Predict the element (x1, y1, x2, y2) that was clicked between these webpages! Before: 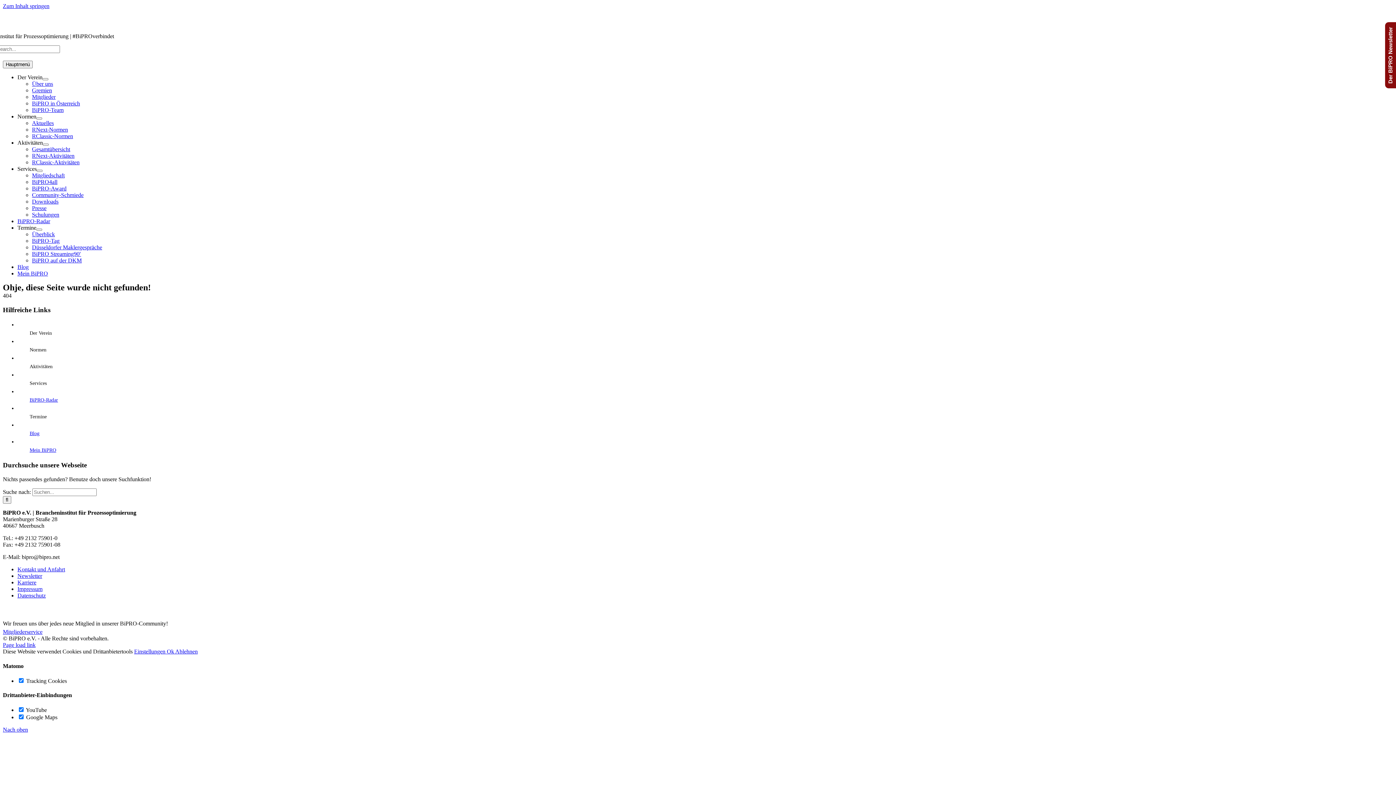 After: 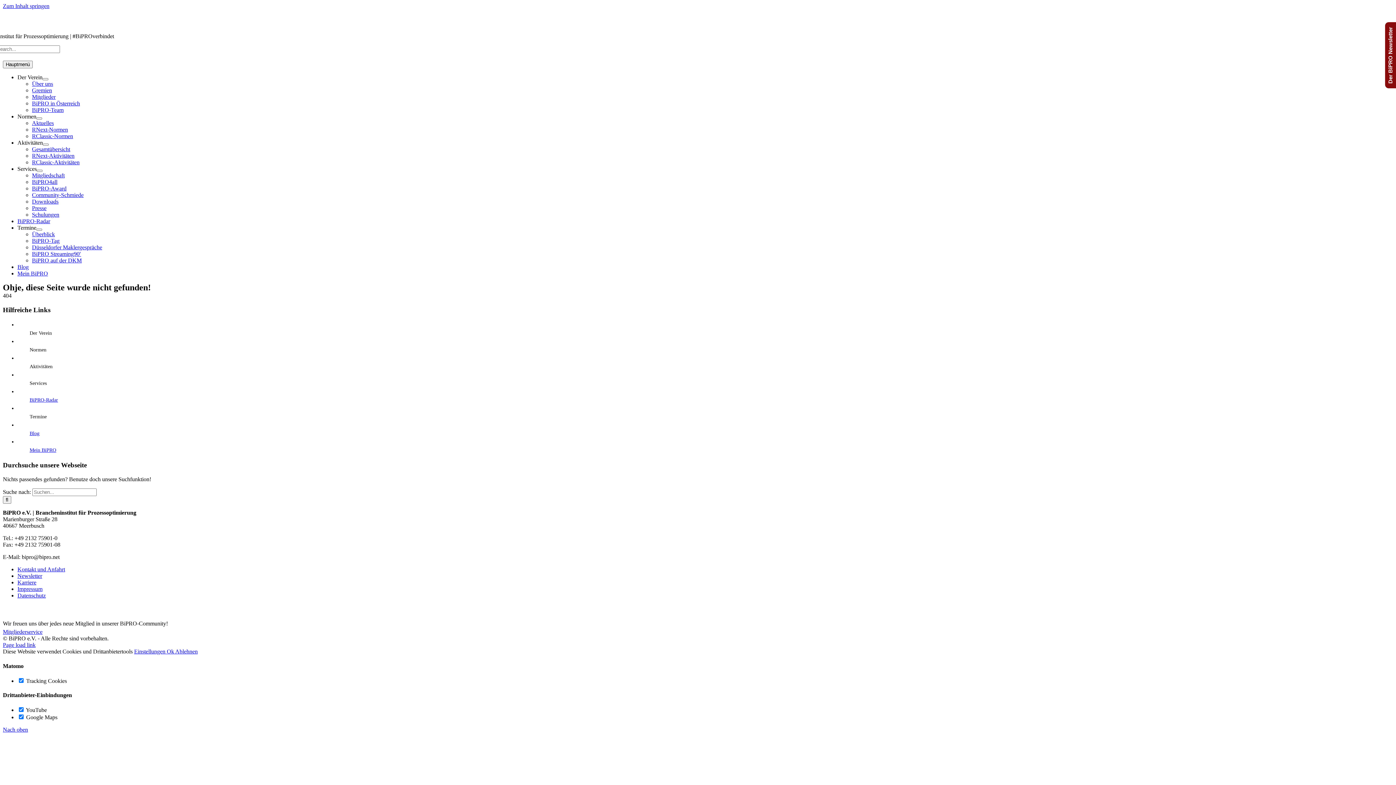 Action: label: Normen bbox: (29, 347, 46, 352)